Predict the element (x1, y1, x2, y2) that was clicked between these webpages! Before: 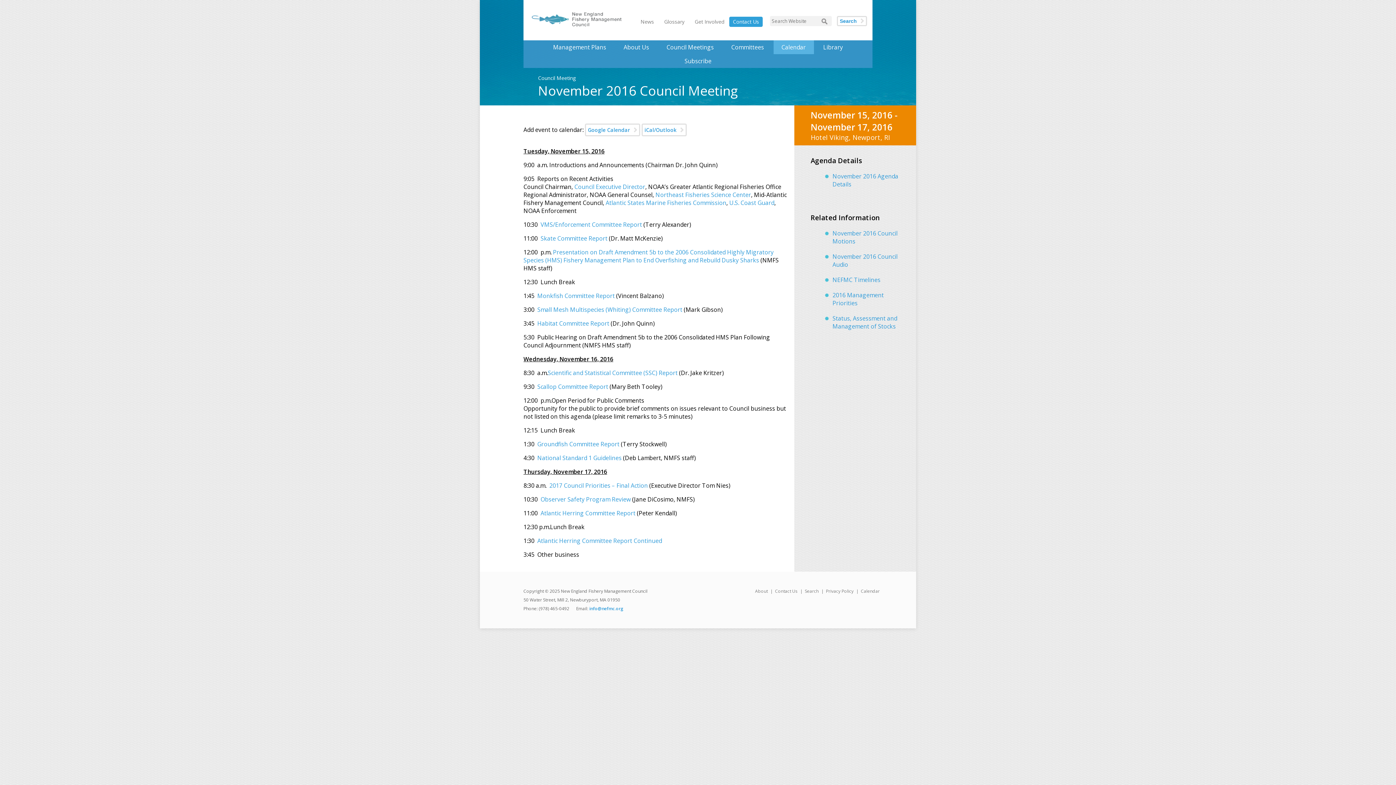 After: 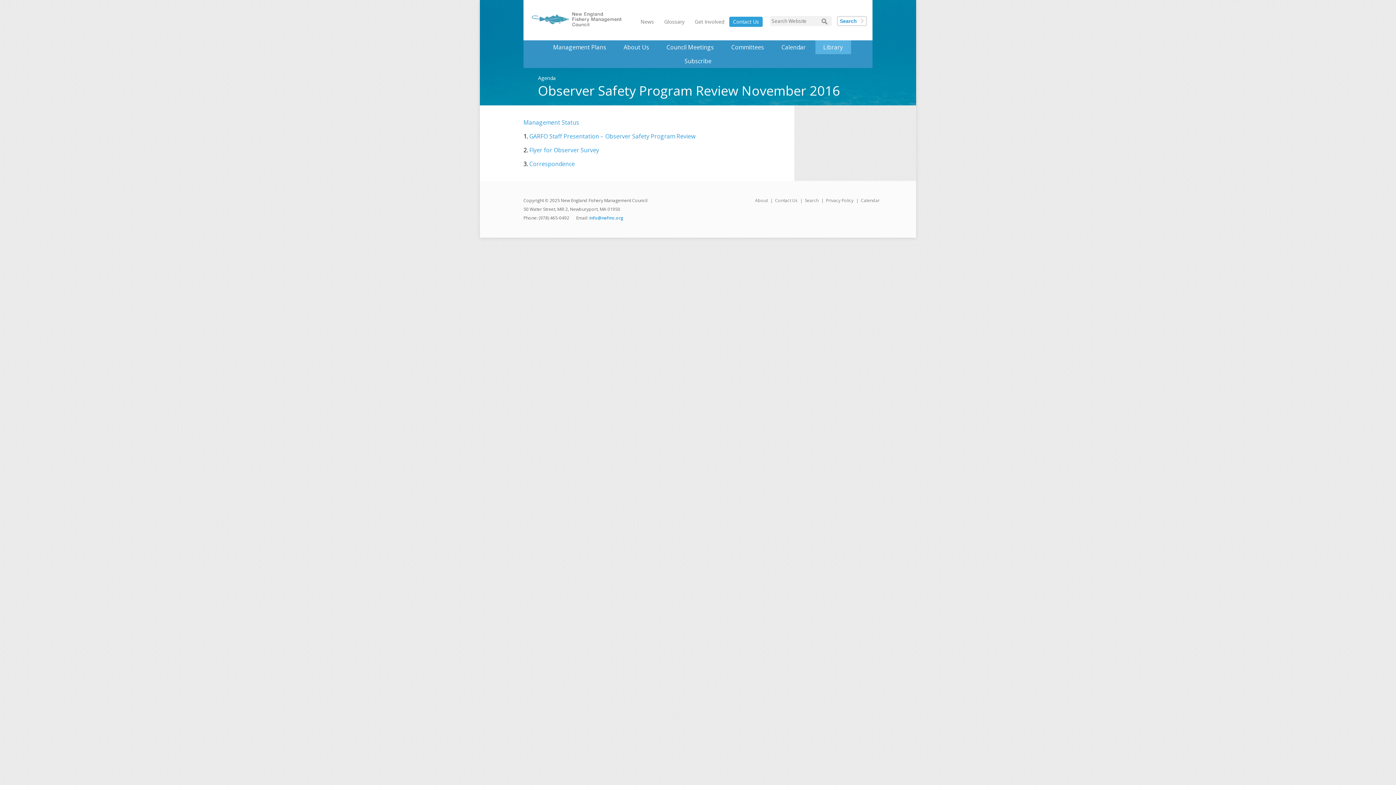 Action: bbox: (540, 495, 630, 503) label: Observer Safety Program Review